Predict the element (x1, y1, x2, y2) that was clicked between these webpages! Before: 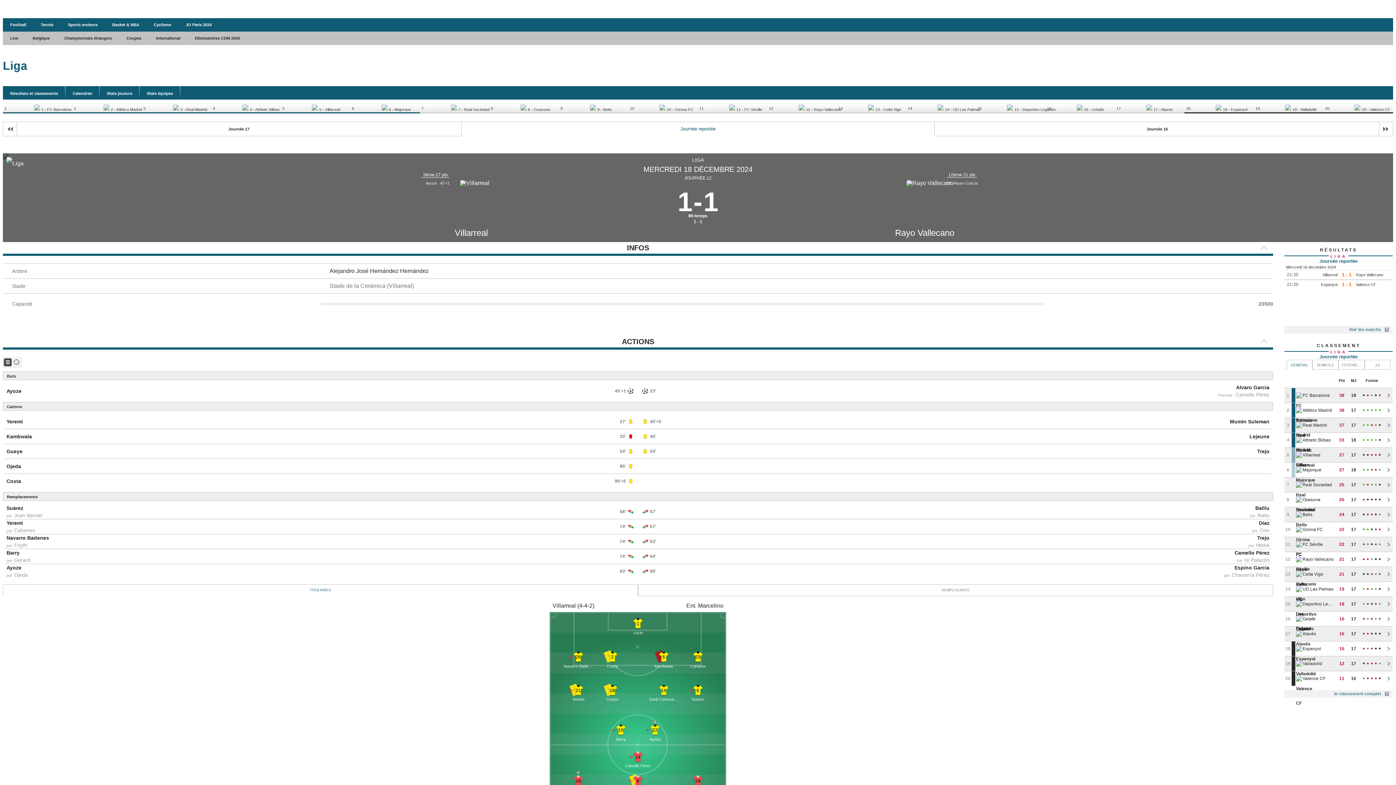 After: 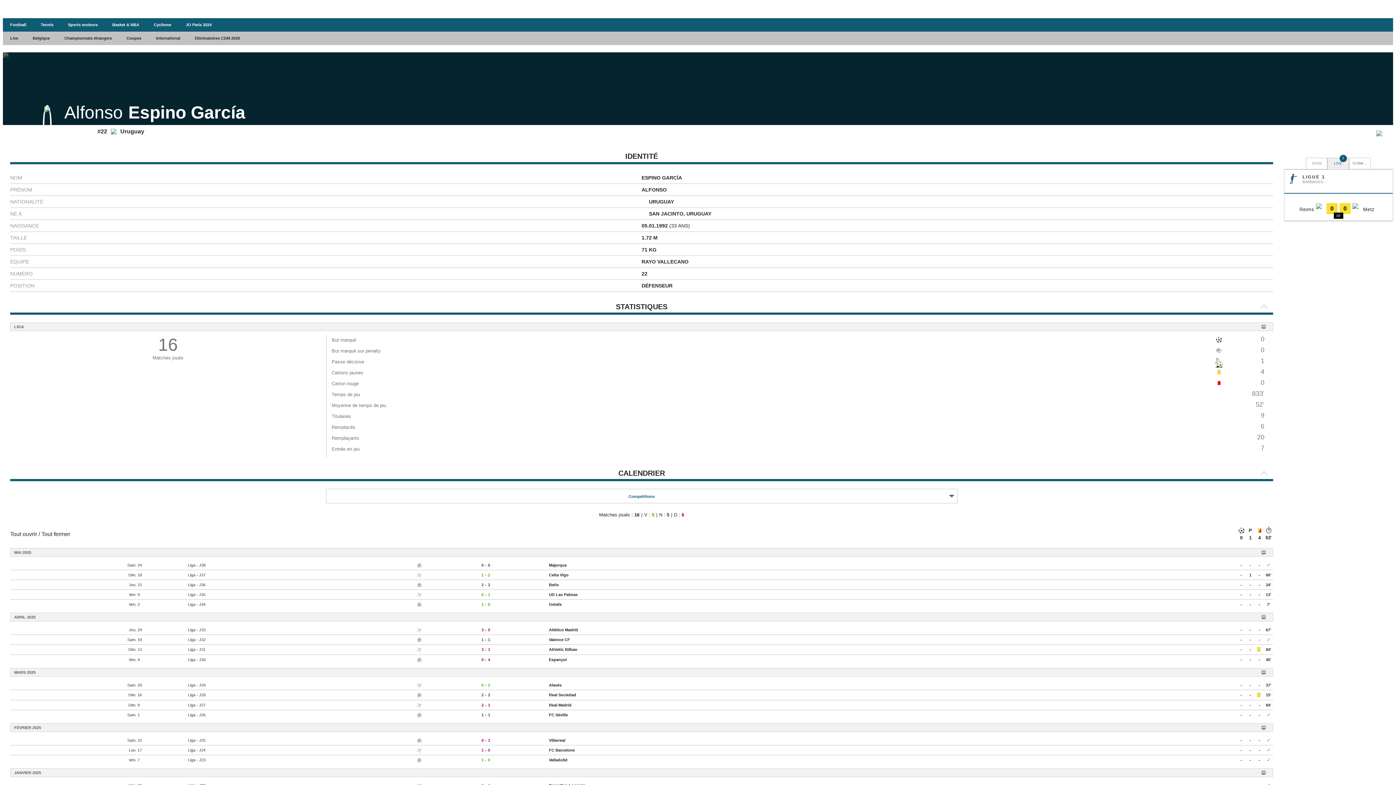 Action: label: Espino García bbox: (1234, 565, 1269, 570)